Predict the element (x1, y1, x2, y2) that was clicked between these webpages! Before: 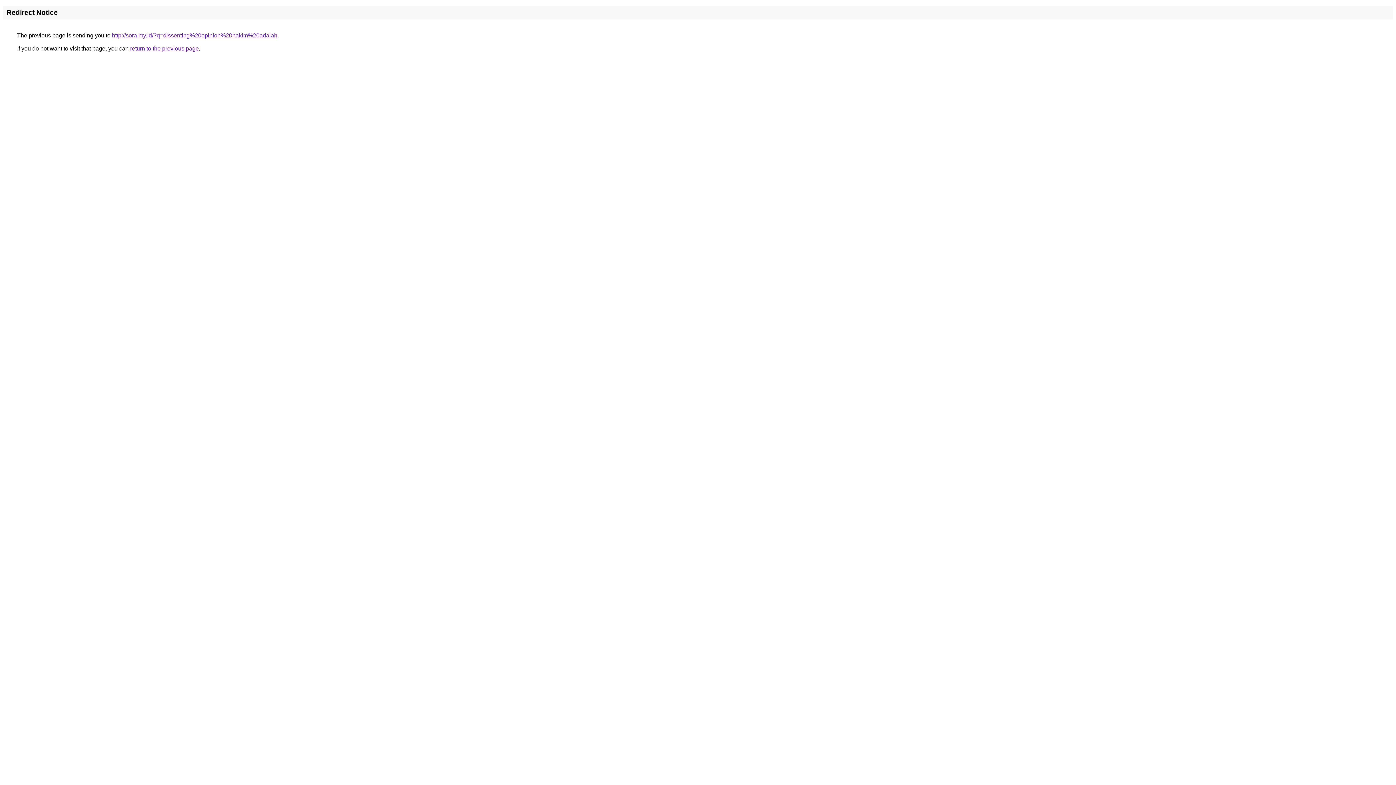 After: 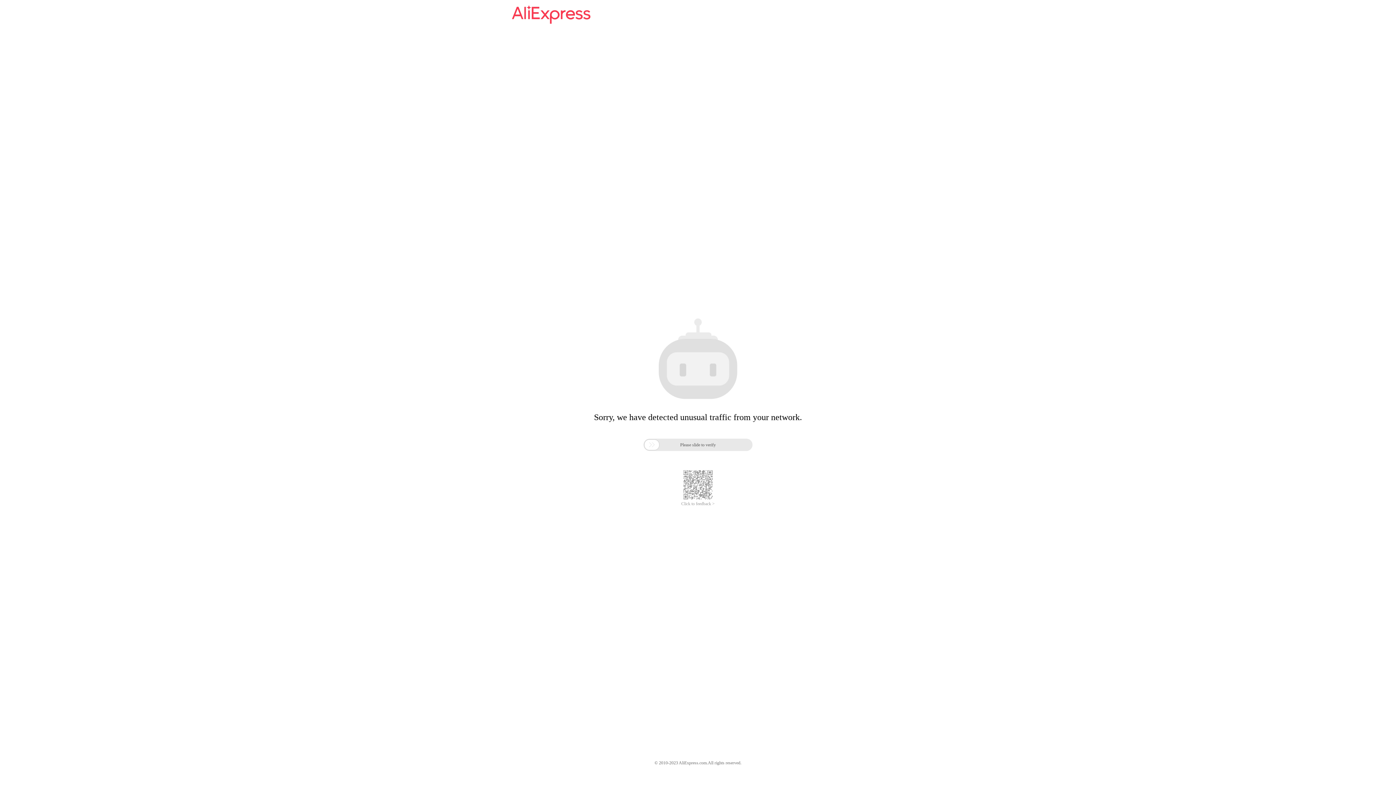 Action: bbox: (112, 32, 277, 38) label: http://sora.my.id/?q=dissenting%20opinion%20hakim%20adalah